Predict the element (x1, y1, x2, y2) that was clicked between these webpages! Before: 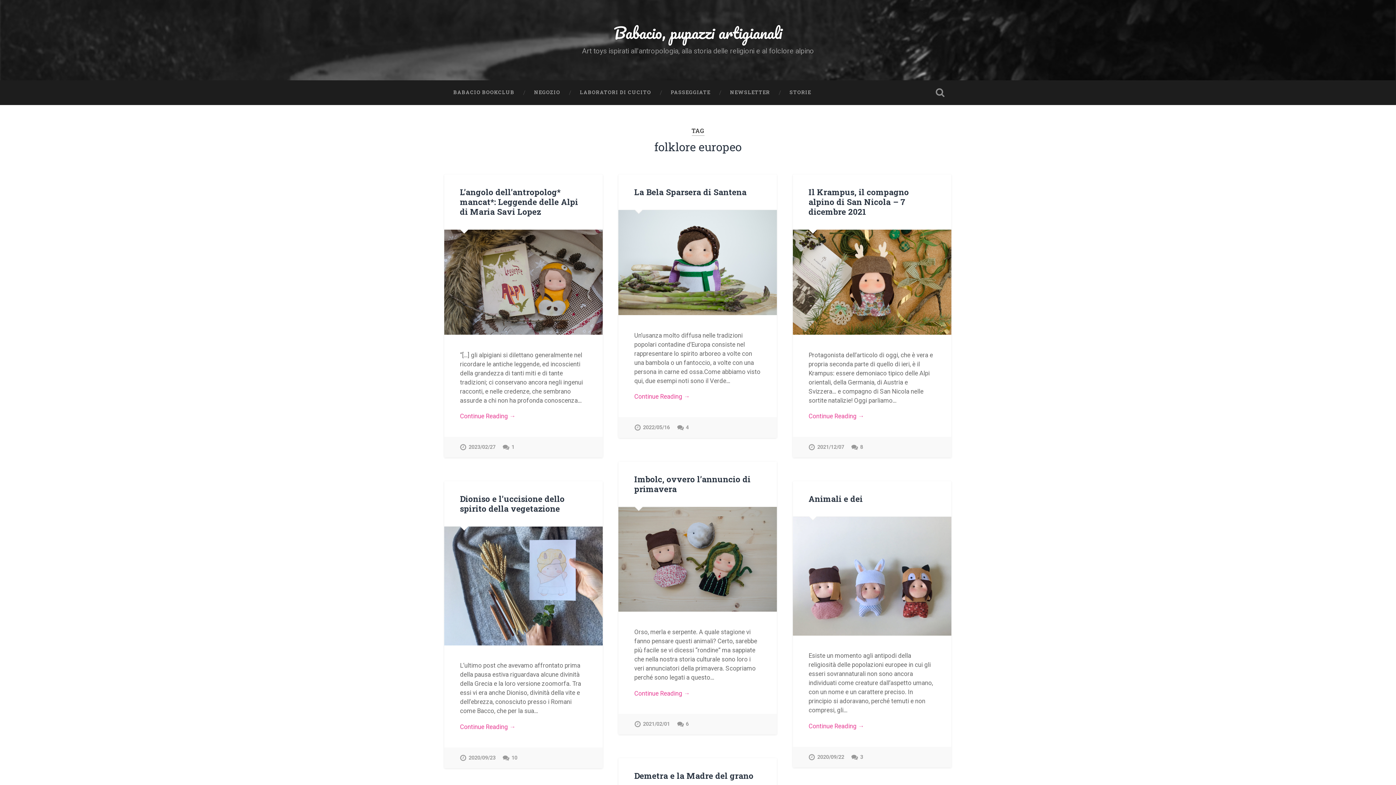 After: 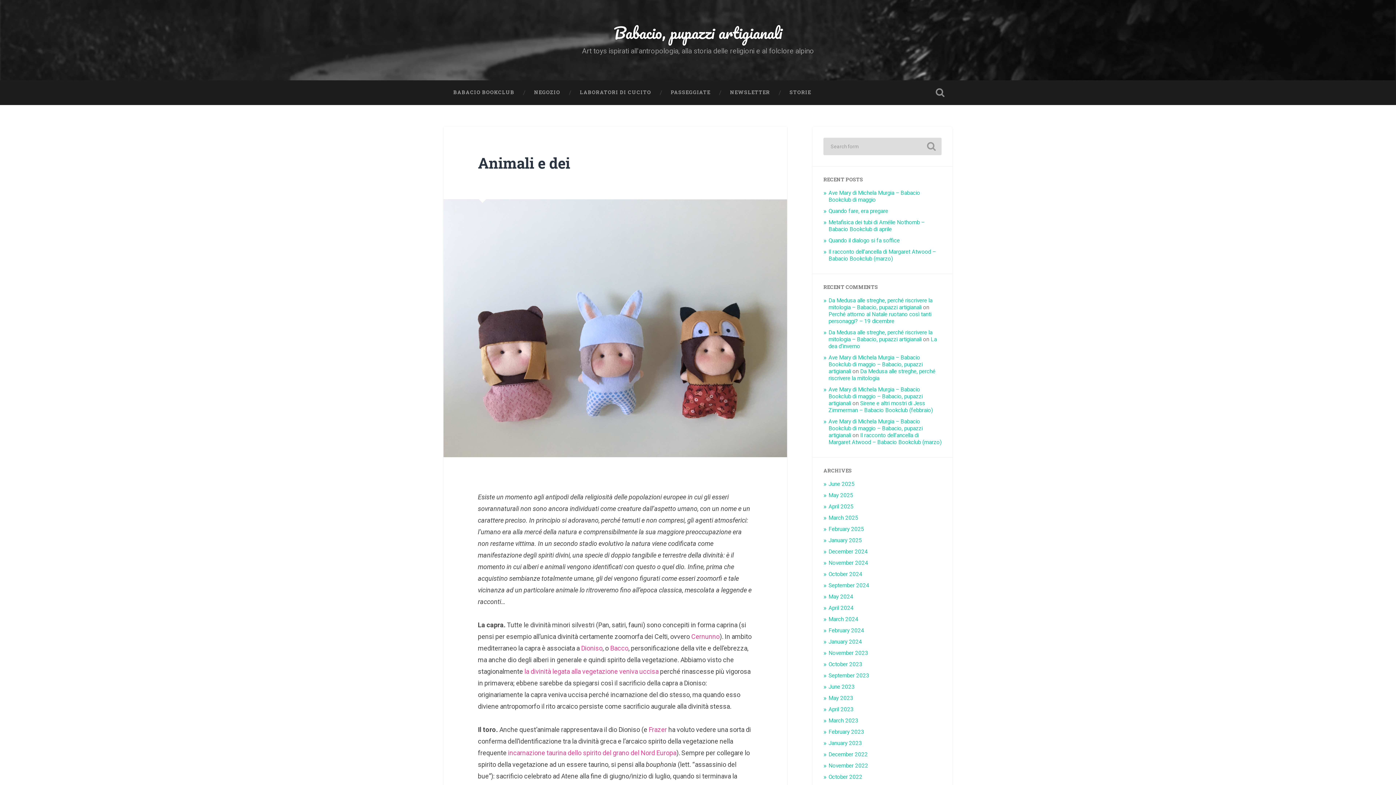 Action: bbox: (808, 747, 844, 767) label: 2020/09/22